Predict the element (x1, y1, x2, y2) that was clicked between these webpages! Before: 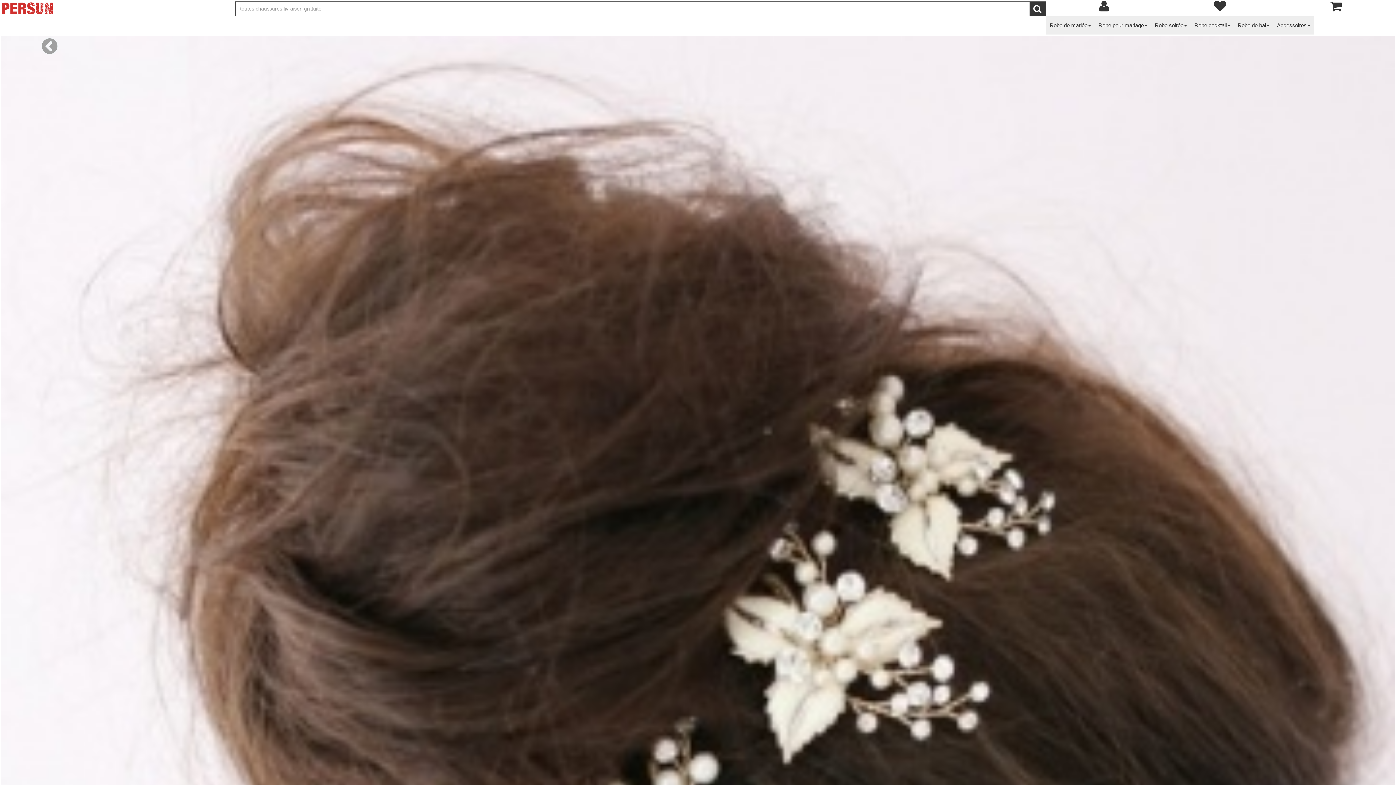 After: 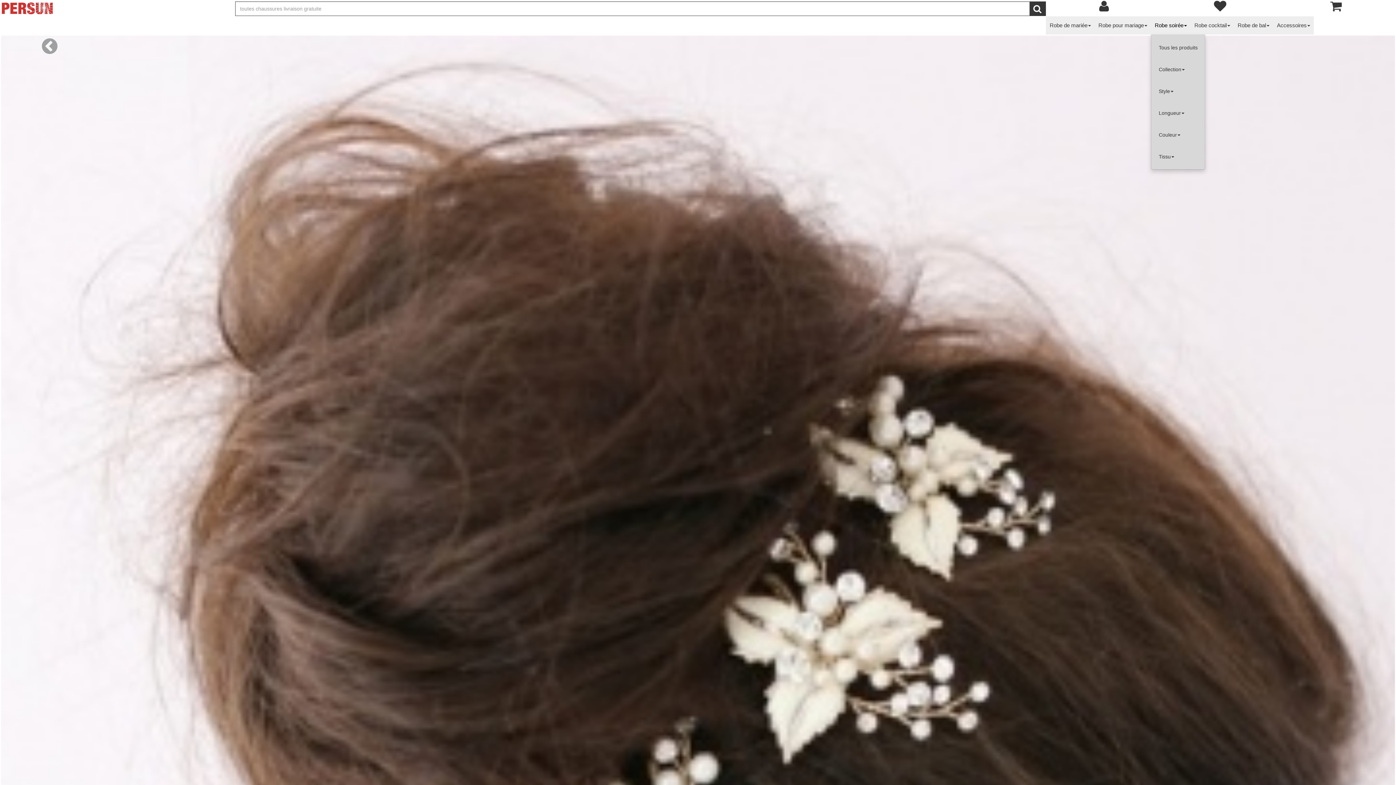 Action: bbox: (1151, 16, 1191, 34) label: Robe soirée